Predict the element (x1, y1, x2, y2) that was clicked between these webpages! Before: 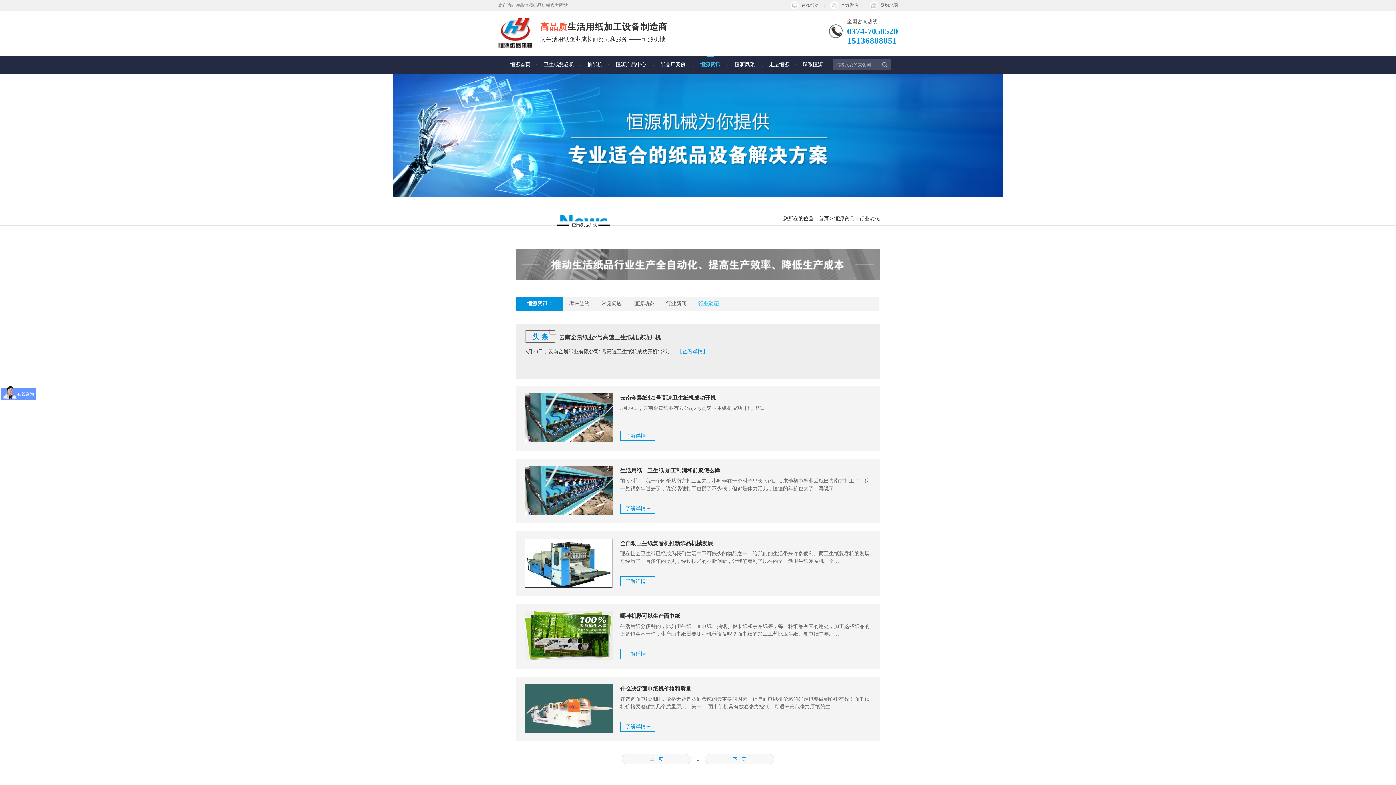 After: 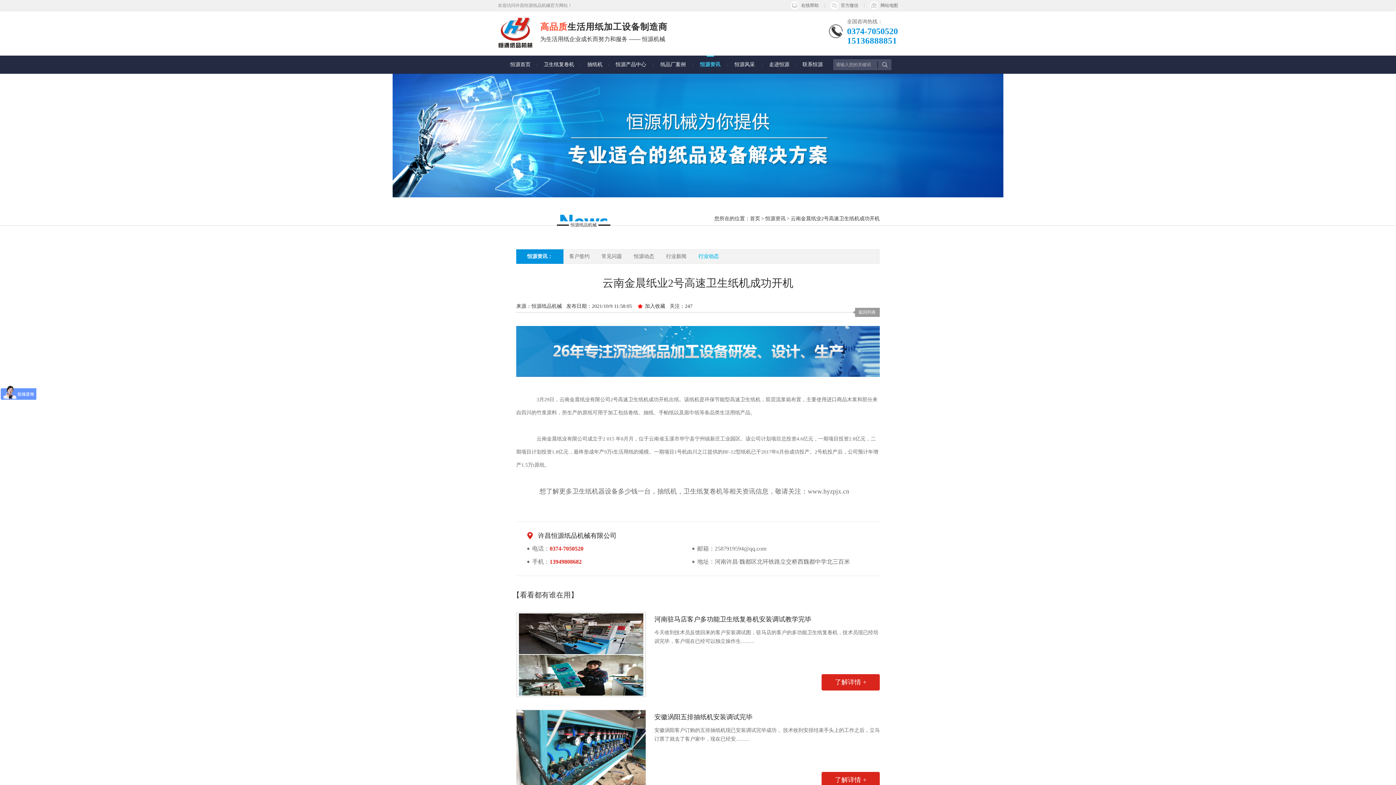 Action: label: 云南金晨纸业2号高速卫生纸机成功开机 bbox: (620, 395, 716, 401)